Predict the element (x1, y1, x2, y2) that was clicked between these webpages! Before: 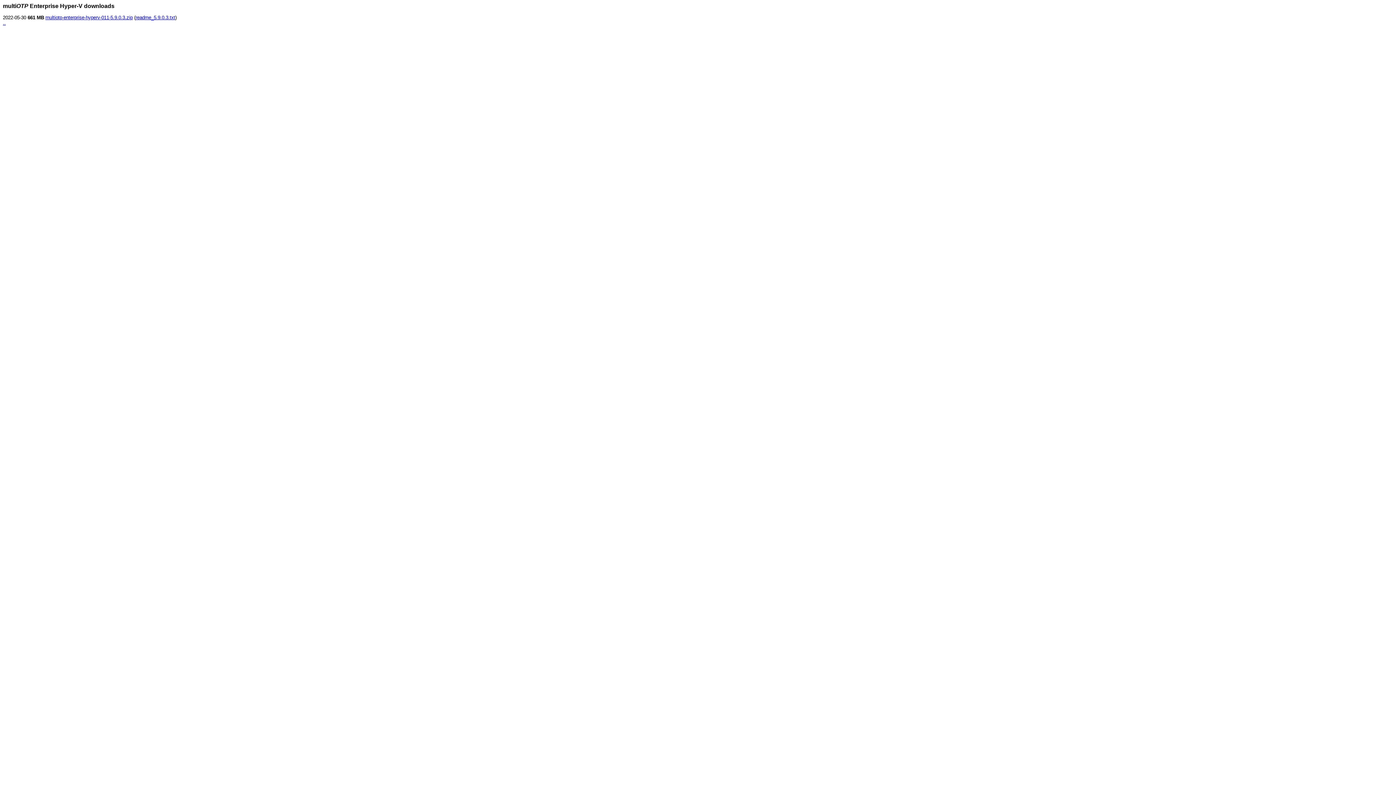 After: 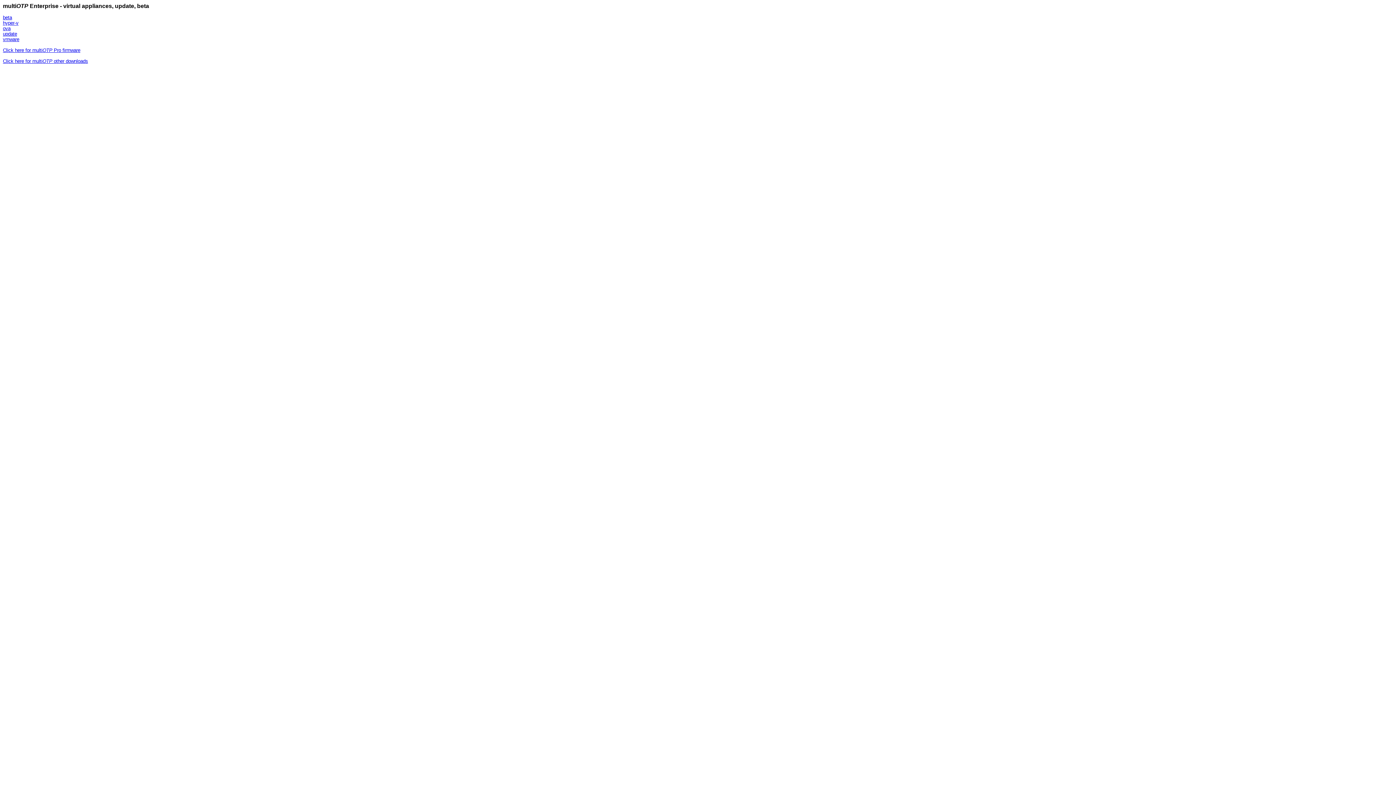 Action: bbox: (2, 20, 5, 25) label: ..